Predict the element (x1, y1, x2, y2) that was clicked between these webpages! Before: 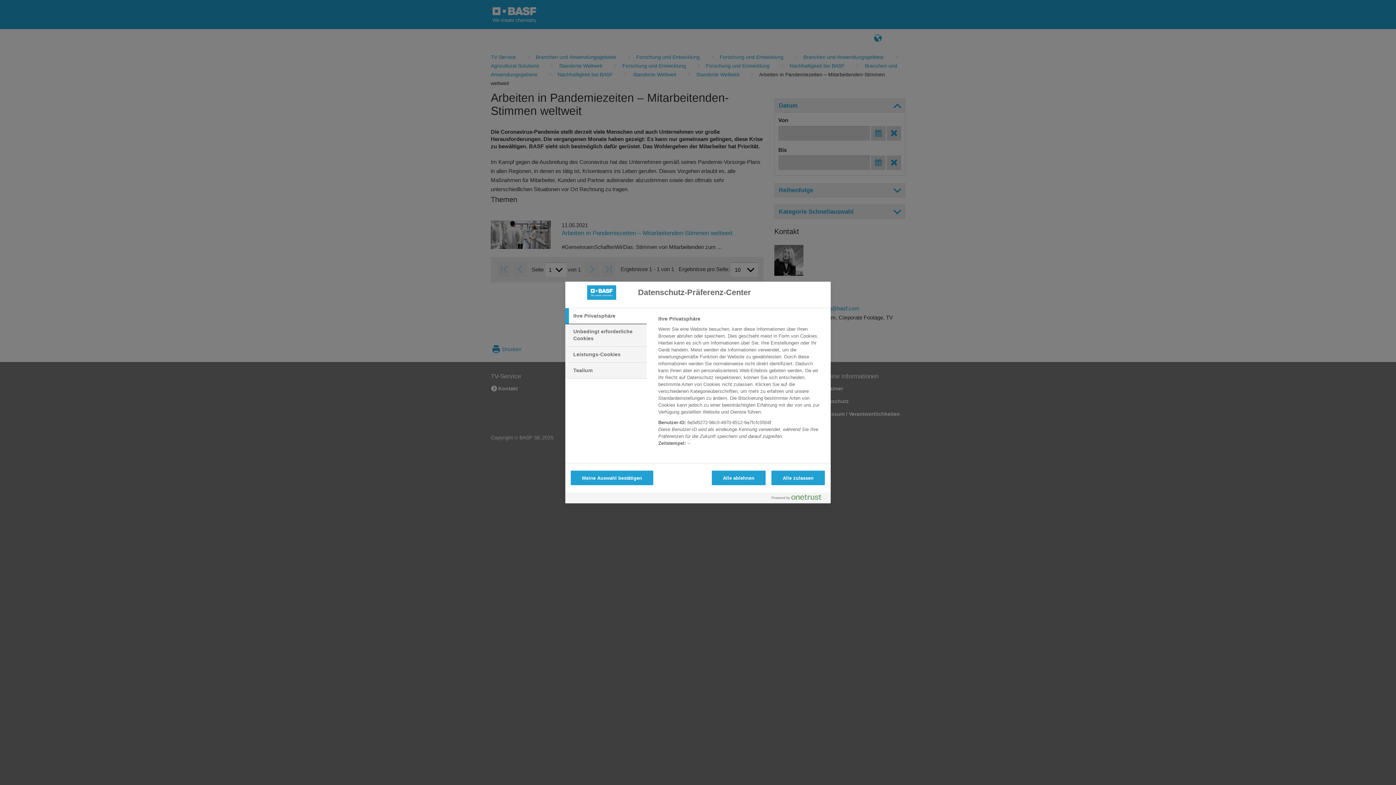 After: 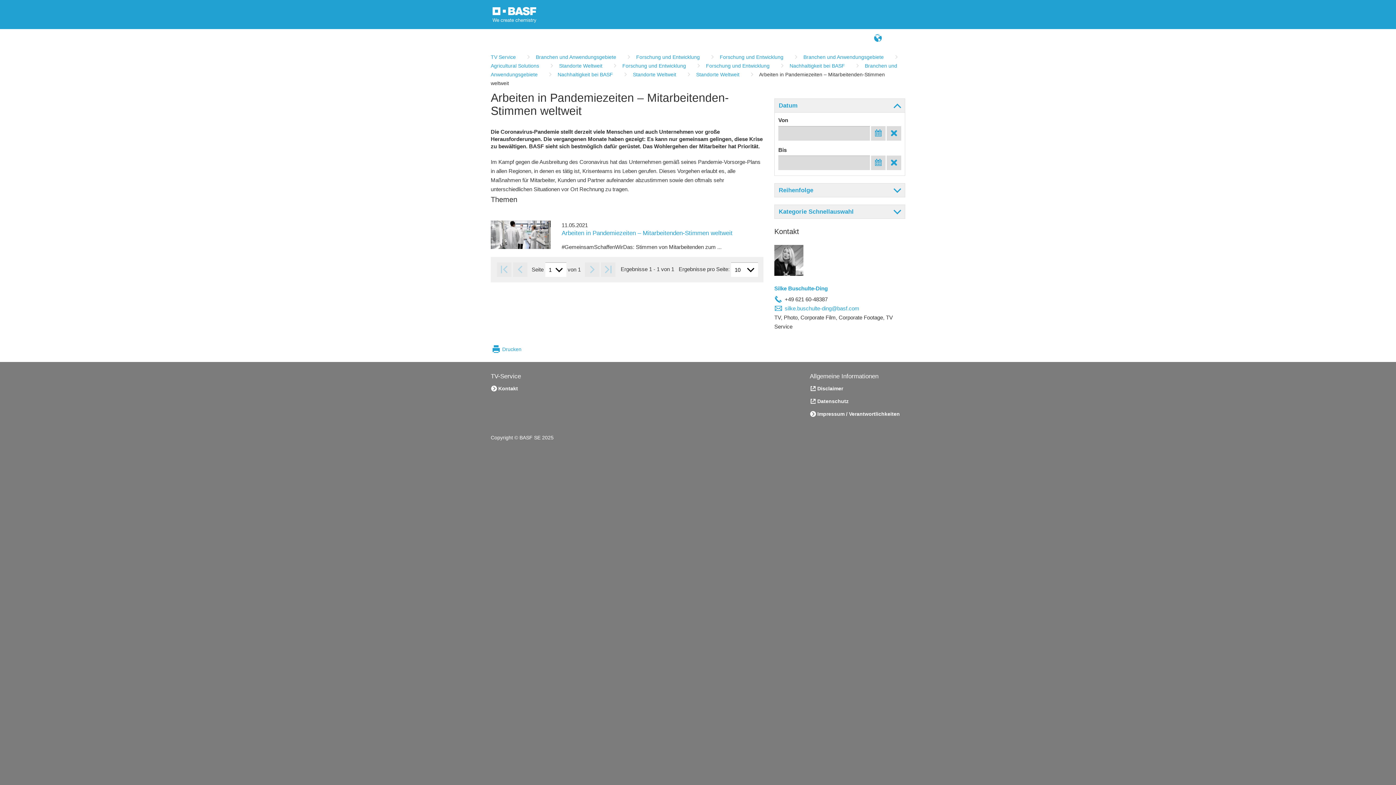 Action: label: Alle ablehnen bbox: (711, 470, 765, 485)